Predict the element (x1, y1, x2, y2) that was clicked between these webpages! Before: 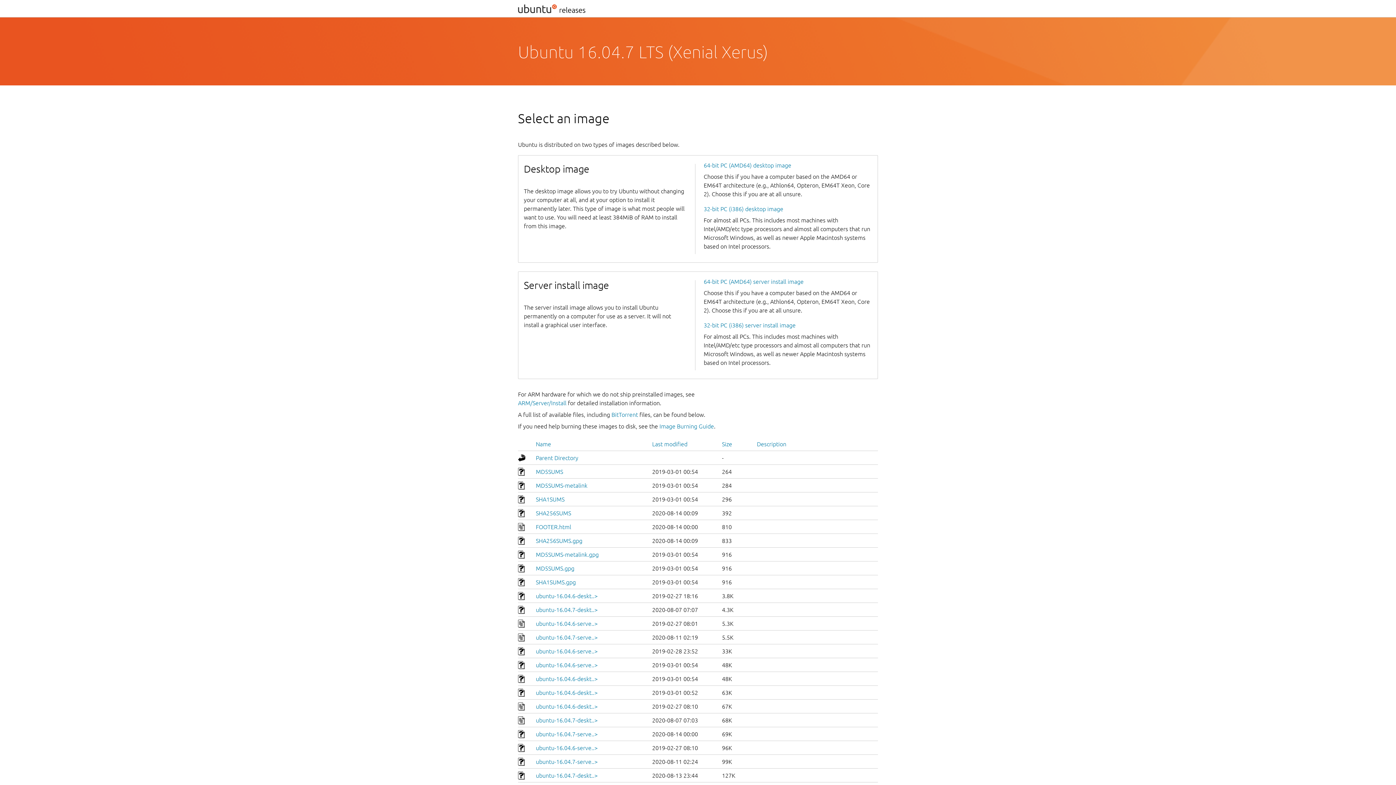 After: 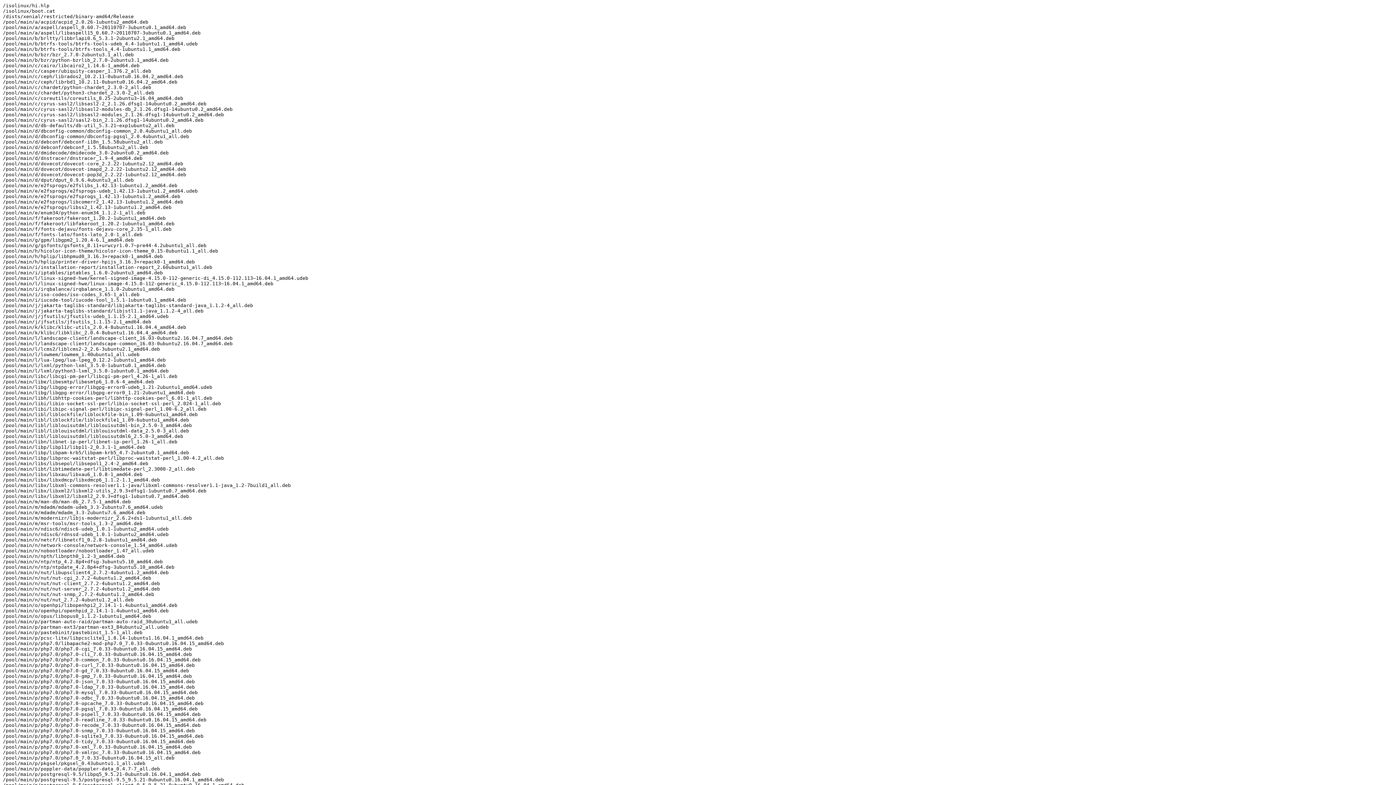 Action: bbox: (536, 758, 597, 765) label: ubuntu-16.04.7-serve..>